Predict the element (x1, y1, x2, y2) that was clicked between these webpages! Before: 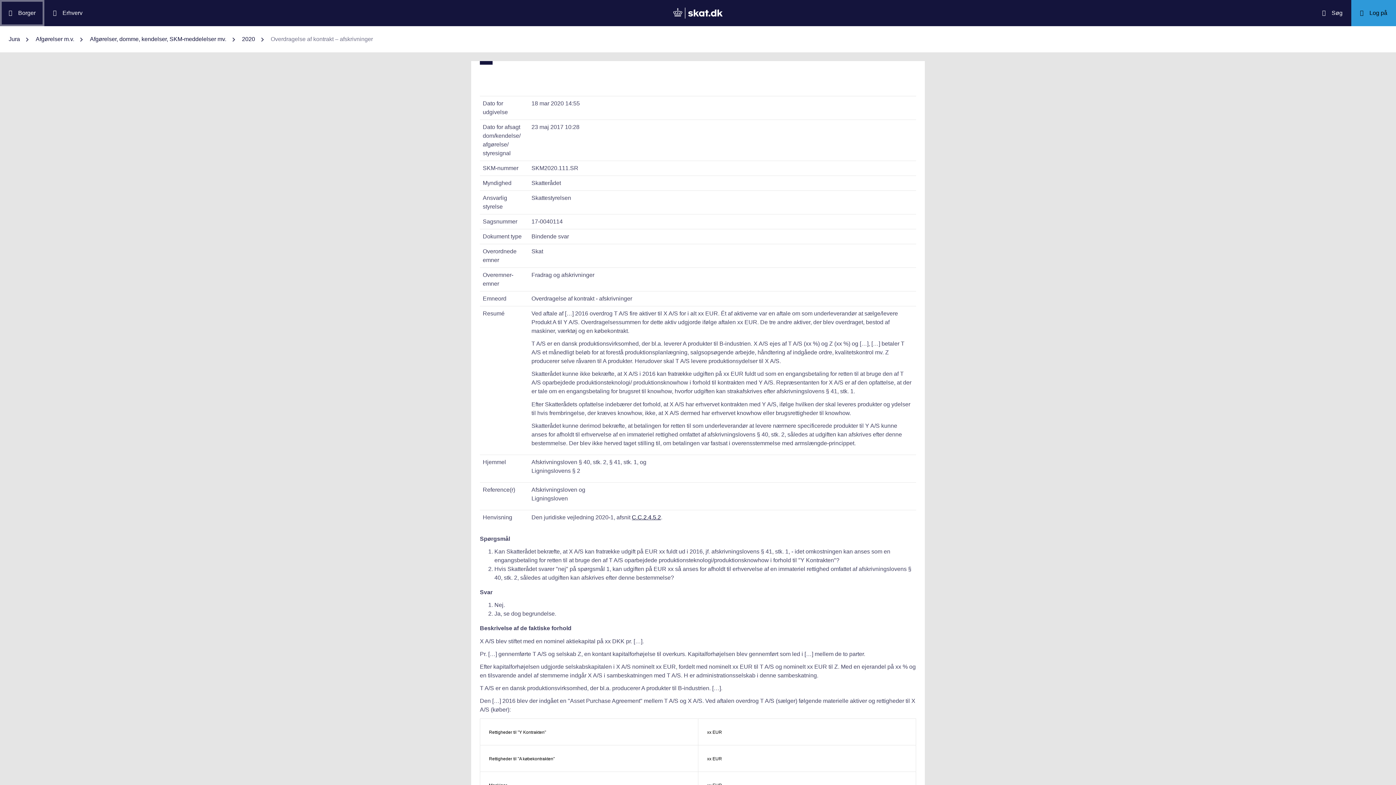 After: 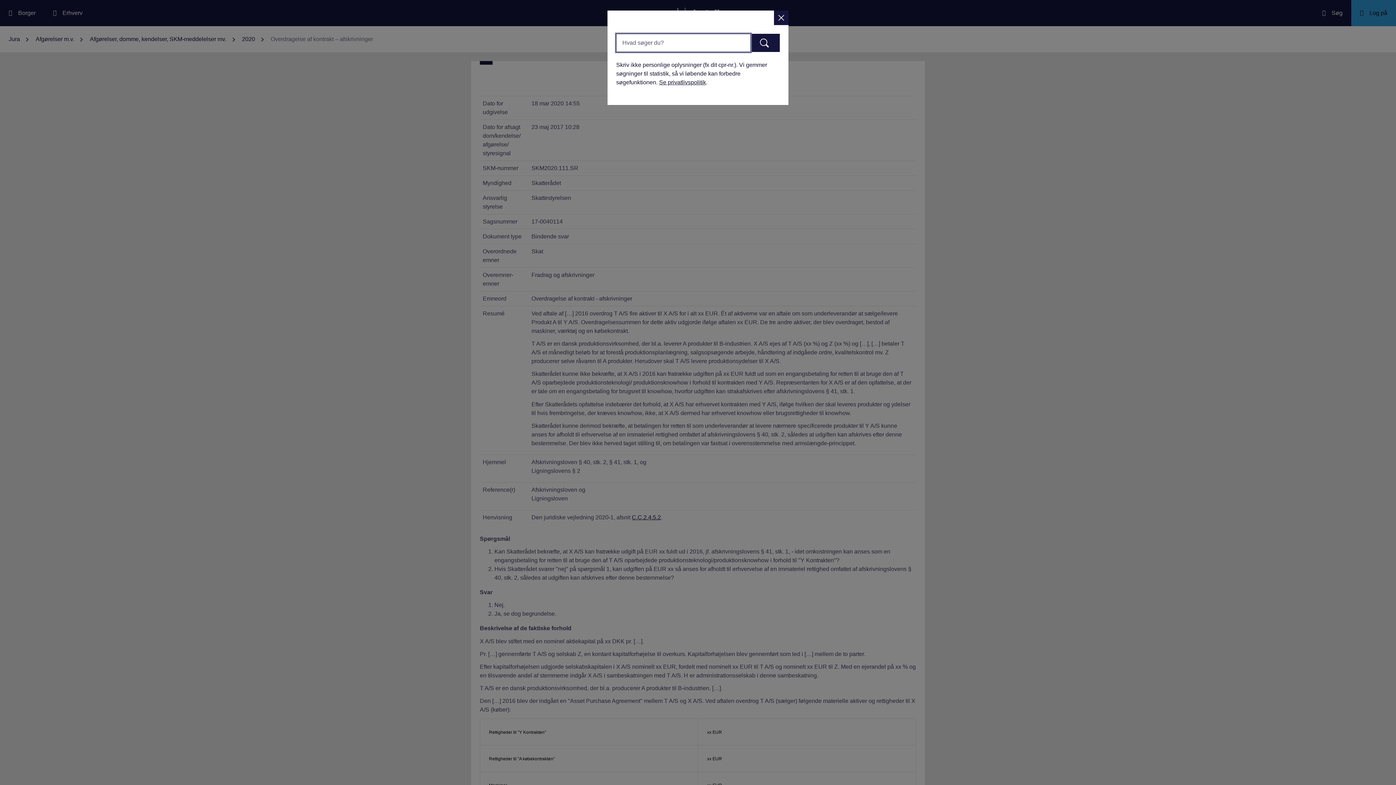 Action: label: Søg på skat.dk bbox: (1313, 0, 1351, 26)